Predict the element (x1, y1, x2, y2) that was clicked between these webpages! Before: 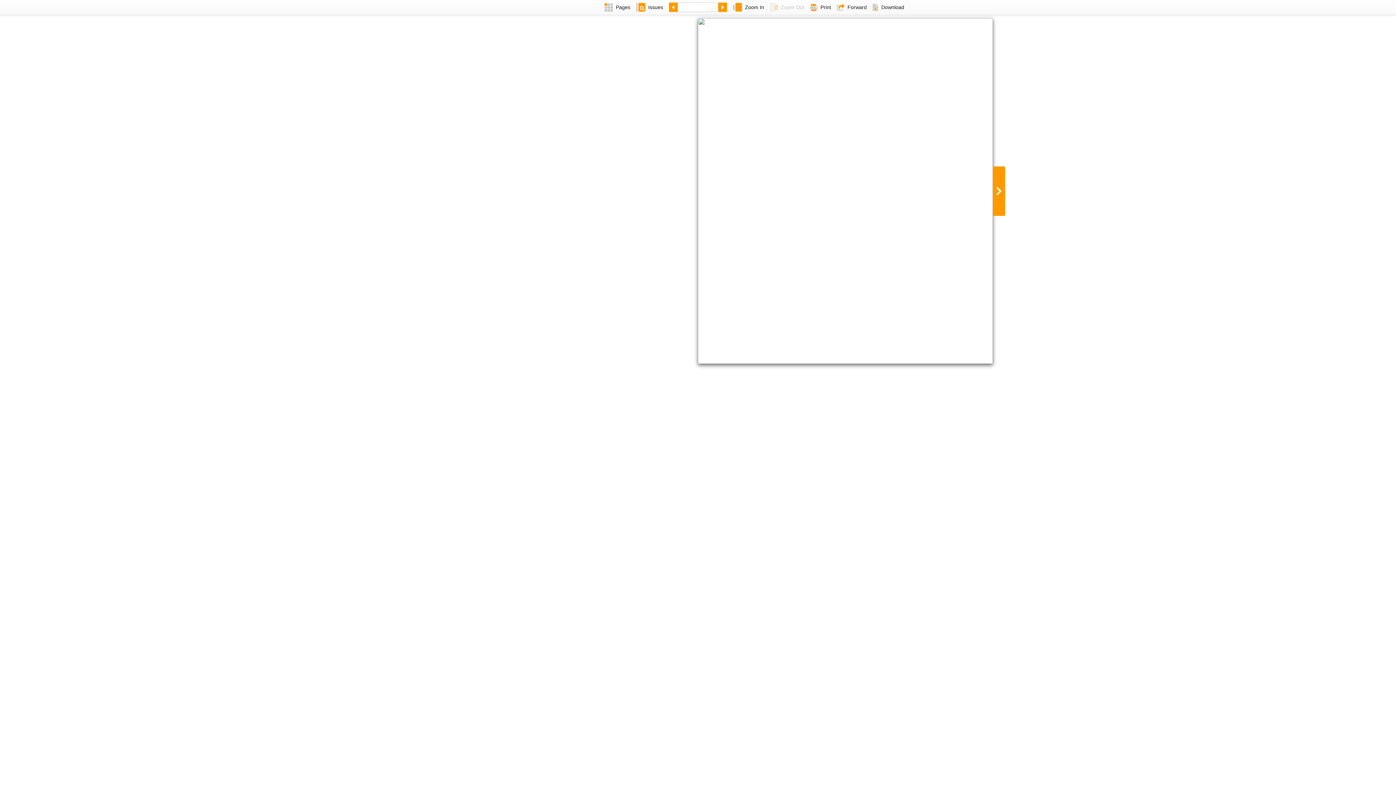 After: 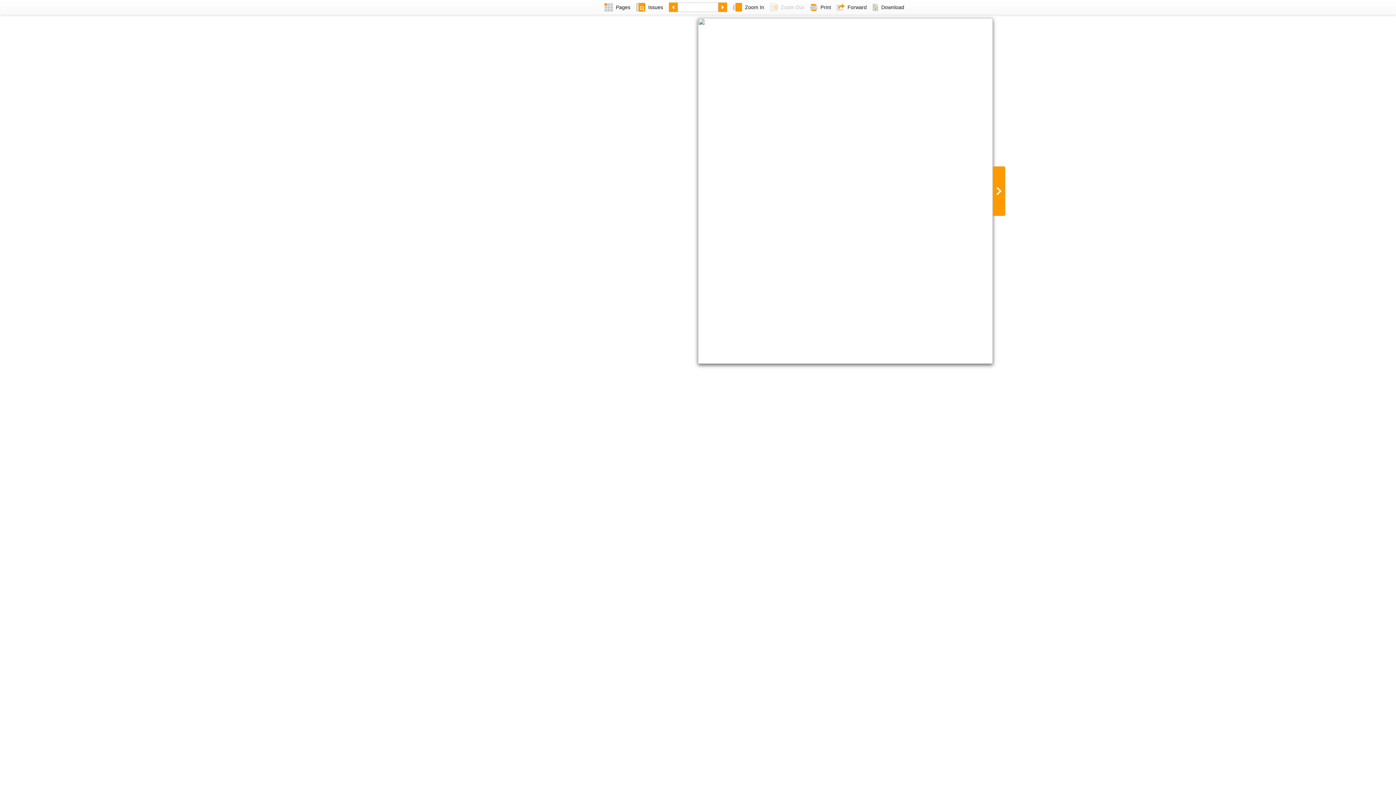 Action: label: Download bbox: (869, 0, 907, 14)